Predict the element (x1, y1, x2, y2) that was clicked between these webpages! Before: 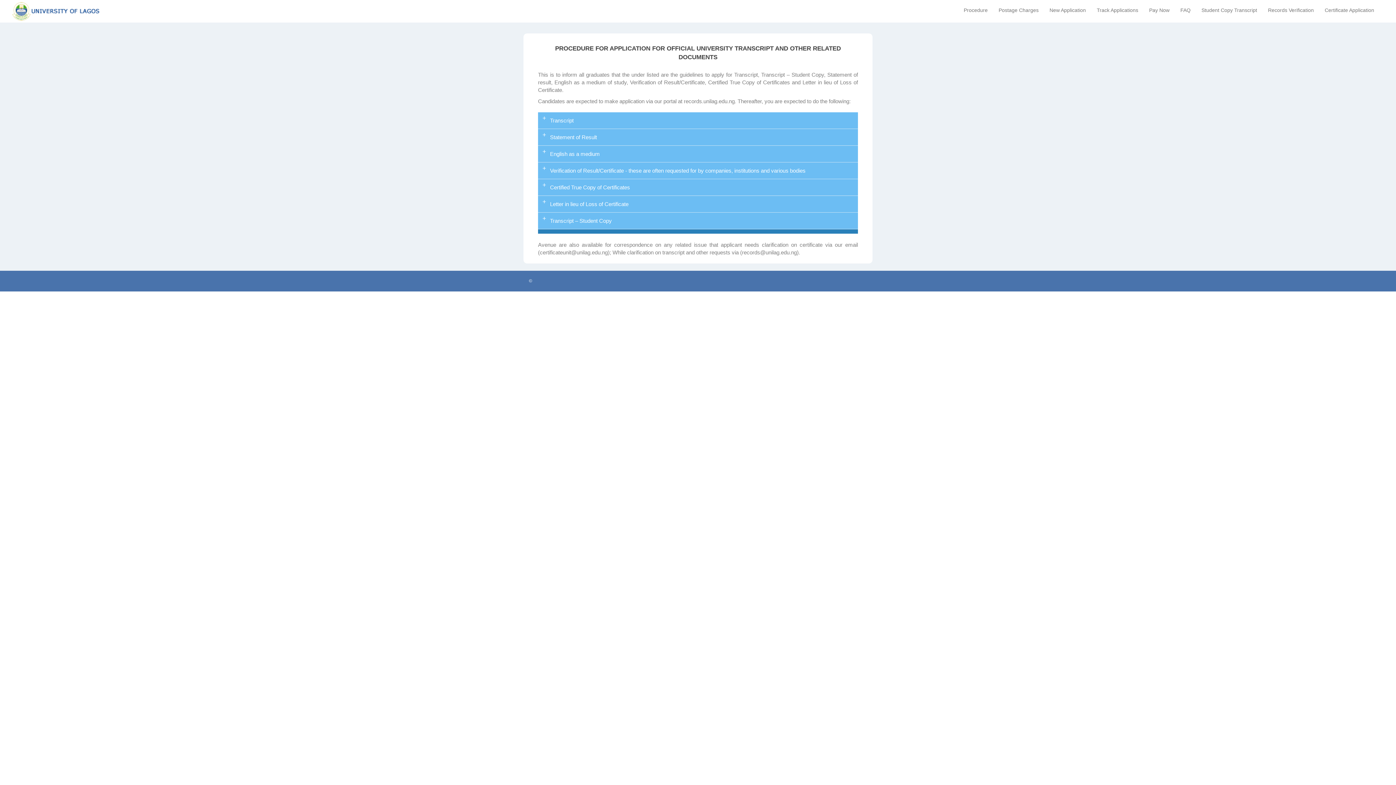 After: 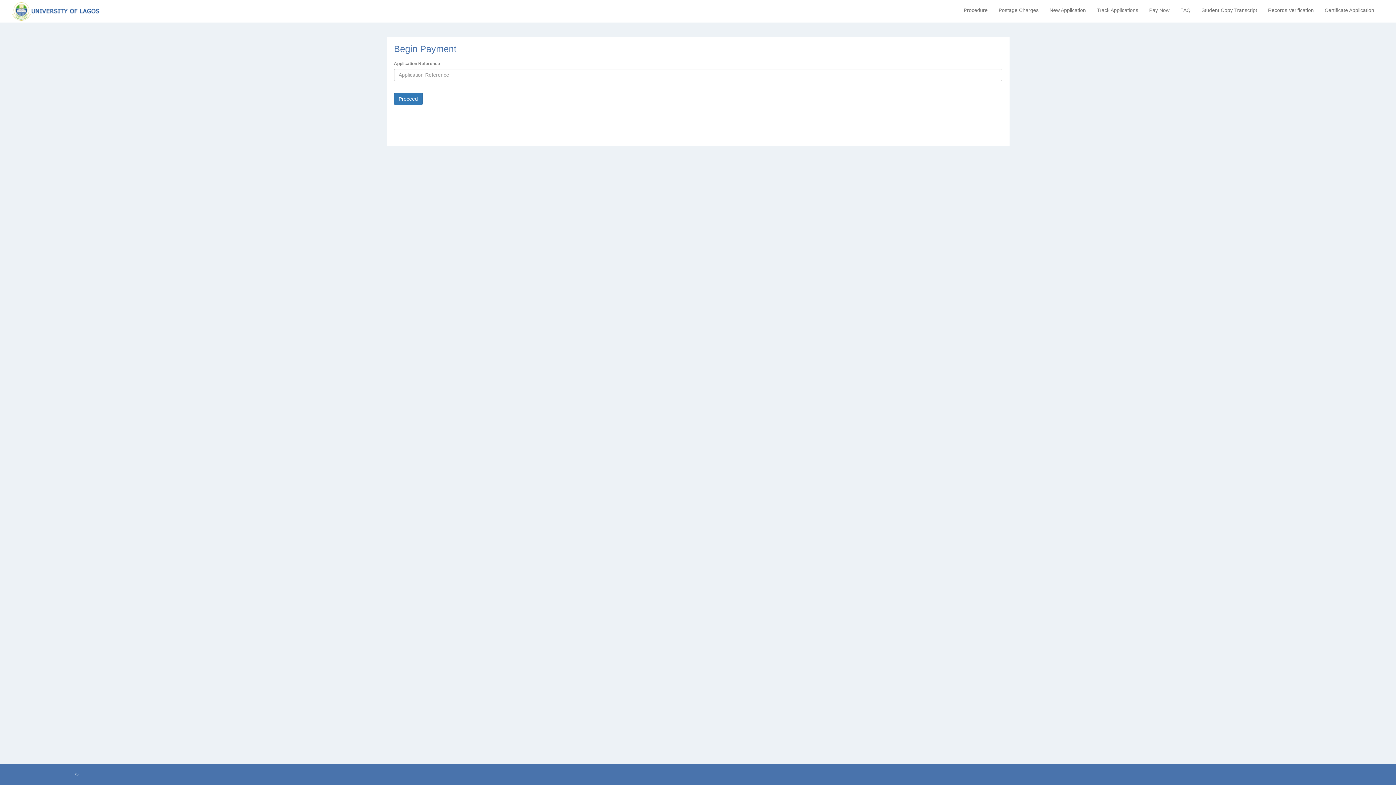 Action: bbox: (1144, 4, 1175, 16) label: Pay Now